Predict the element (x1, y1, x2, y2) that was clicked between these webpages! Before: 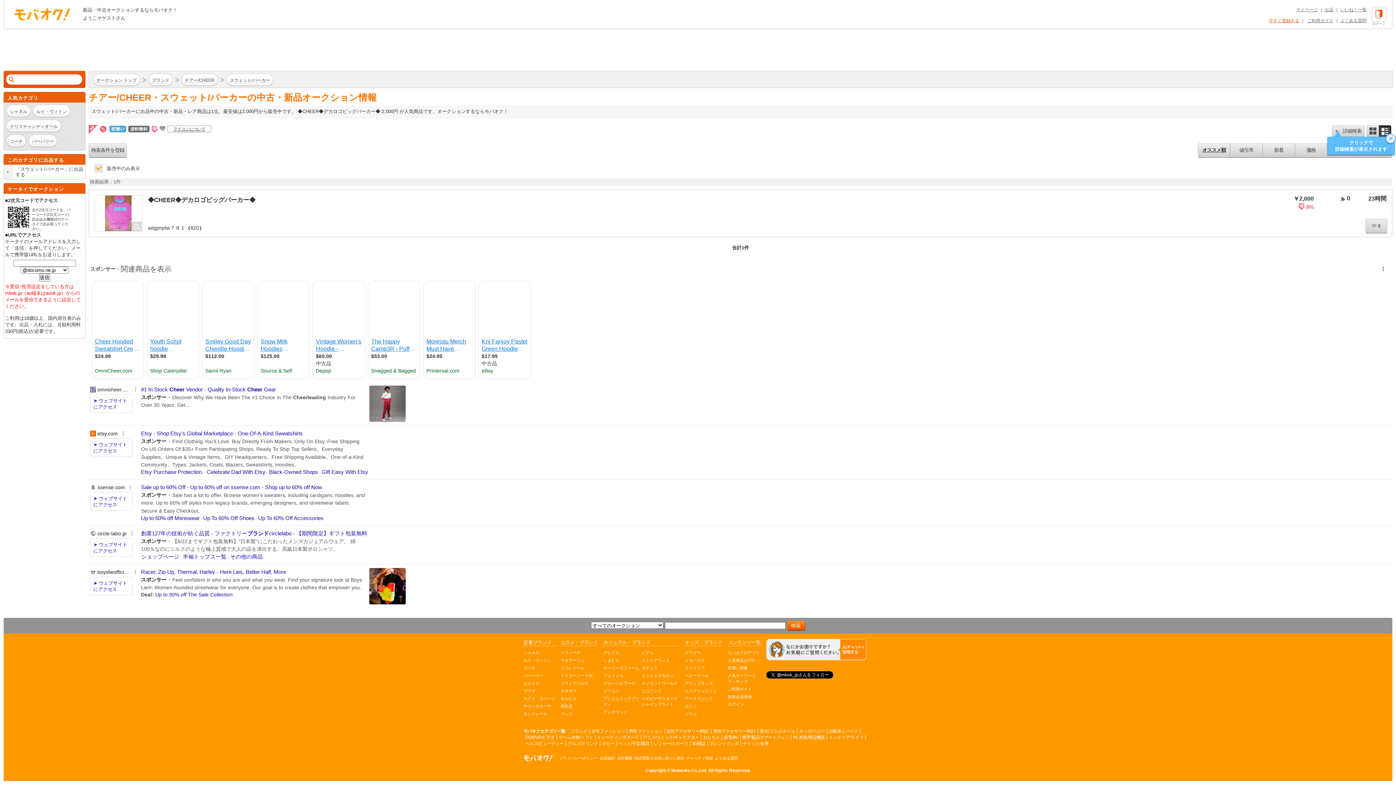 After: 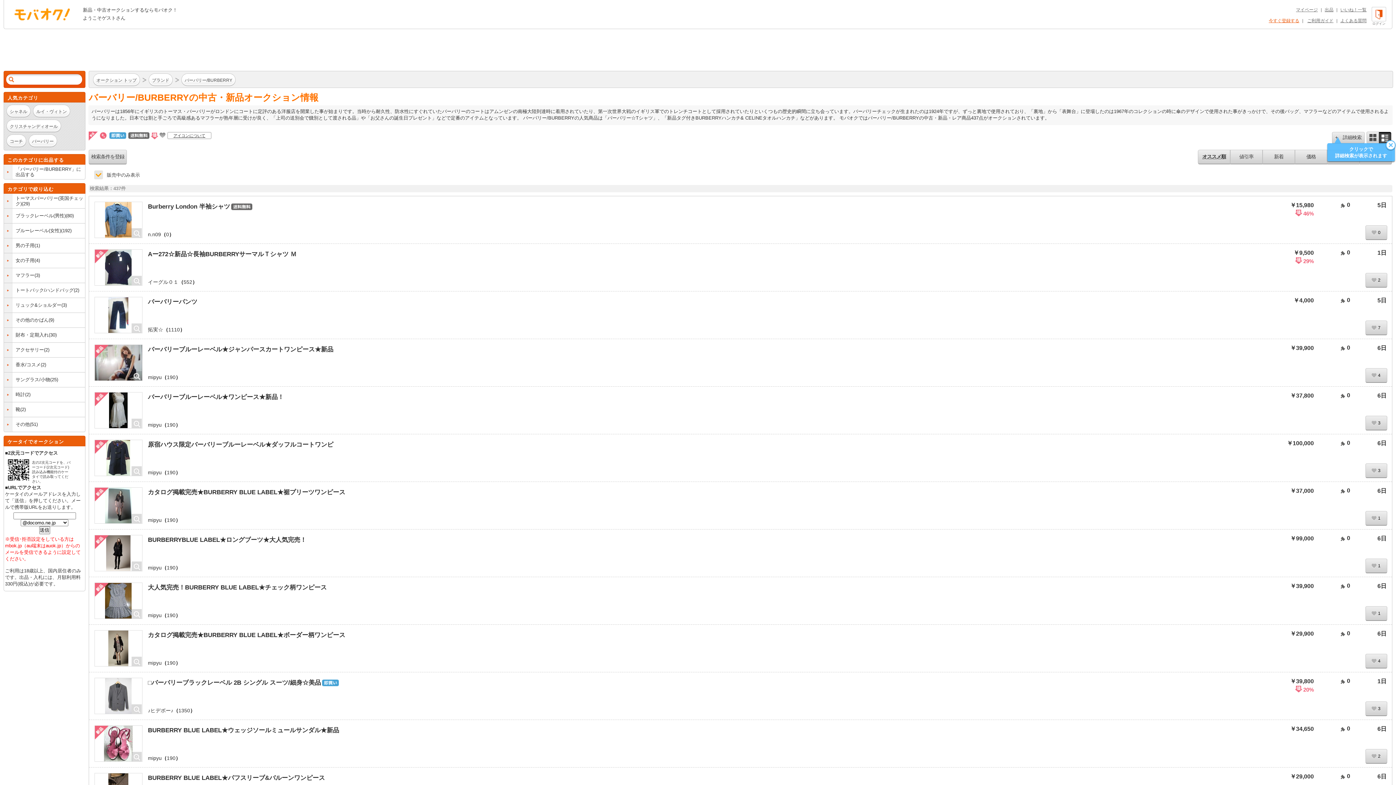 Action: bbox: (523, 673, 543, 678) label: バーバリー